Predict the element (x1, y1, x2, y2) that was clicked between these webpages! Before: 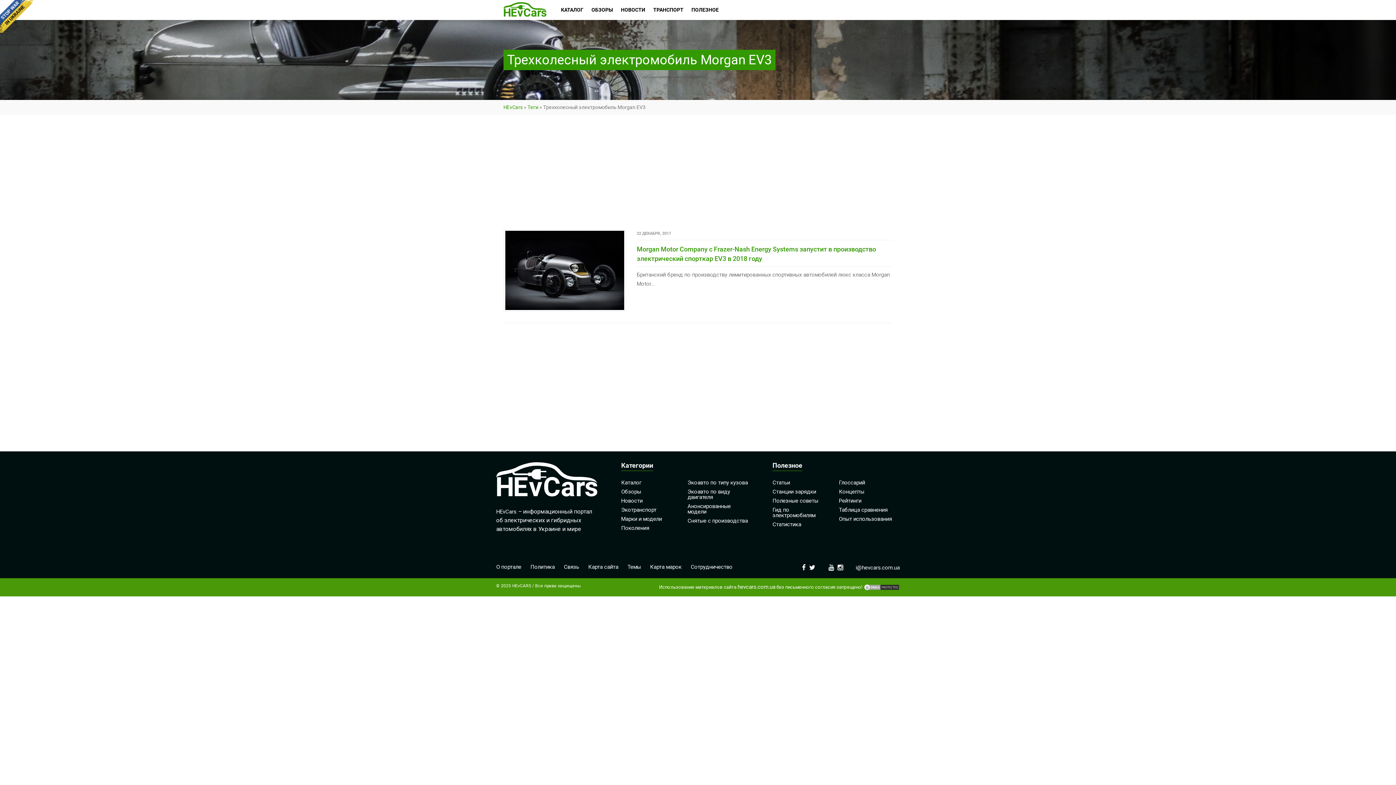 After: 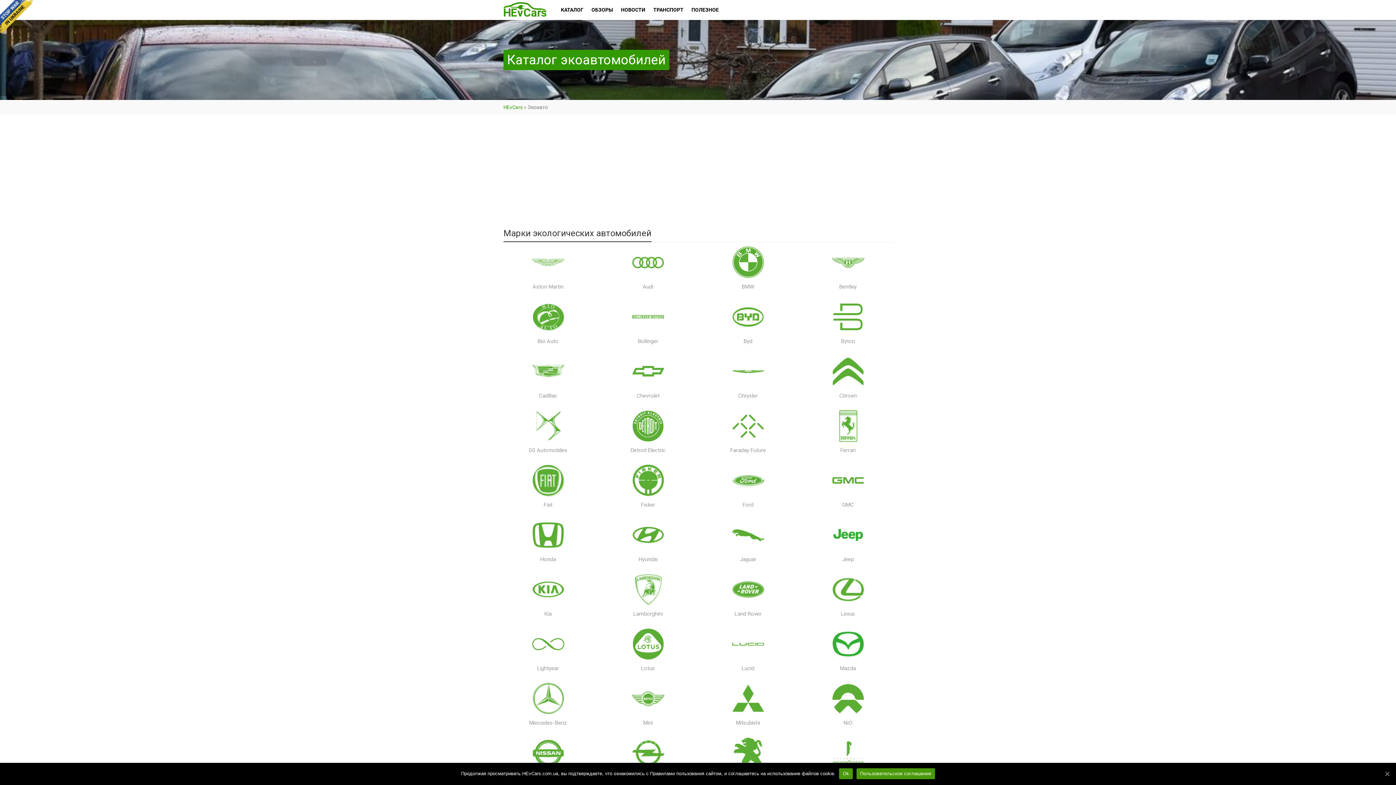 Action: bbox: (621, 478, 641, 487) label: Каталог